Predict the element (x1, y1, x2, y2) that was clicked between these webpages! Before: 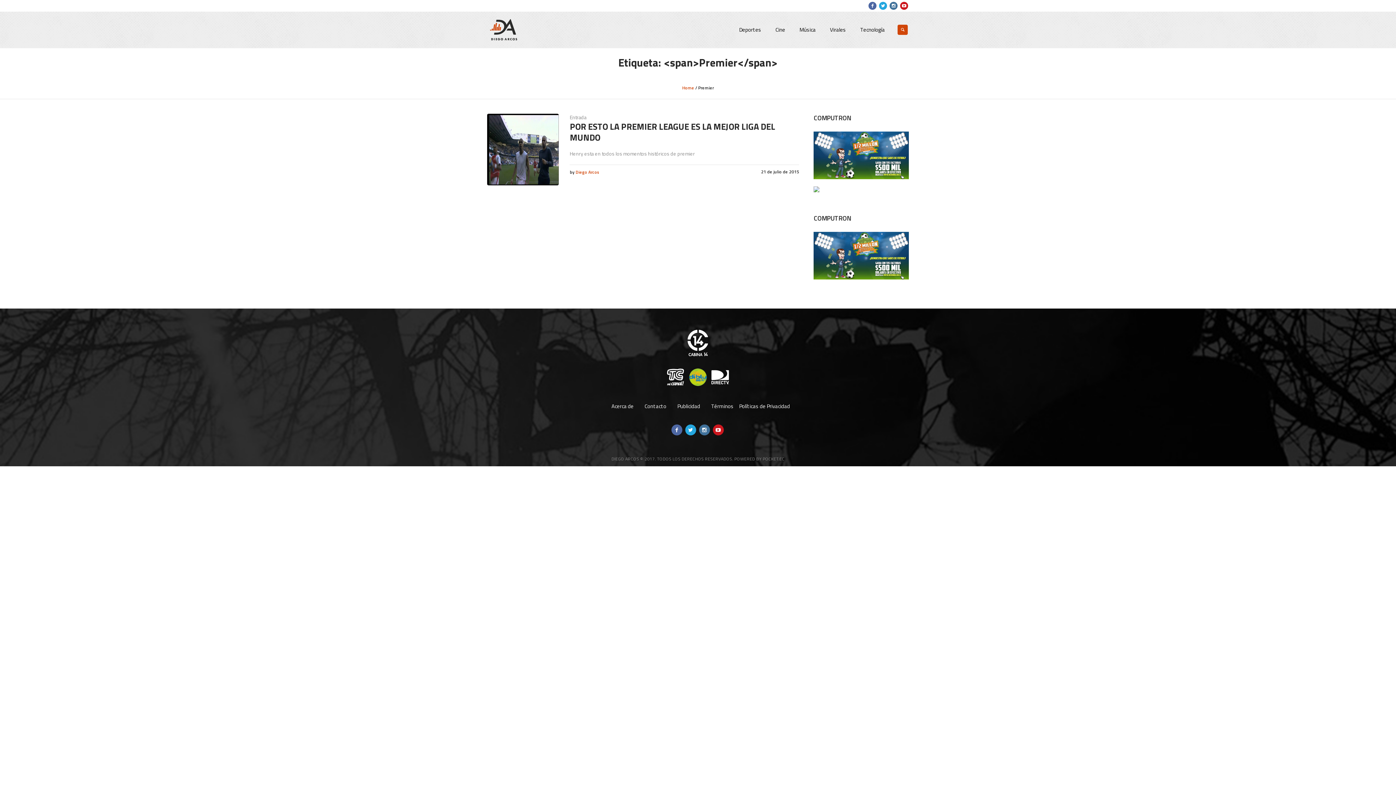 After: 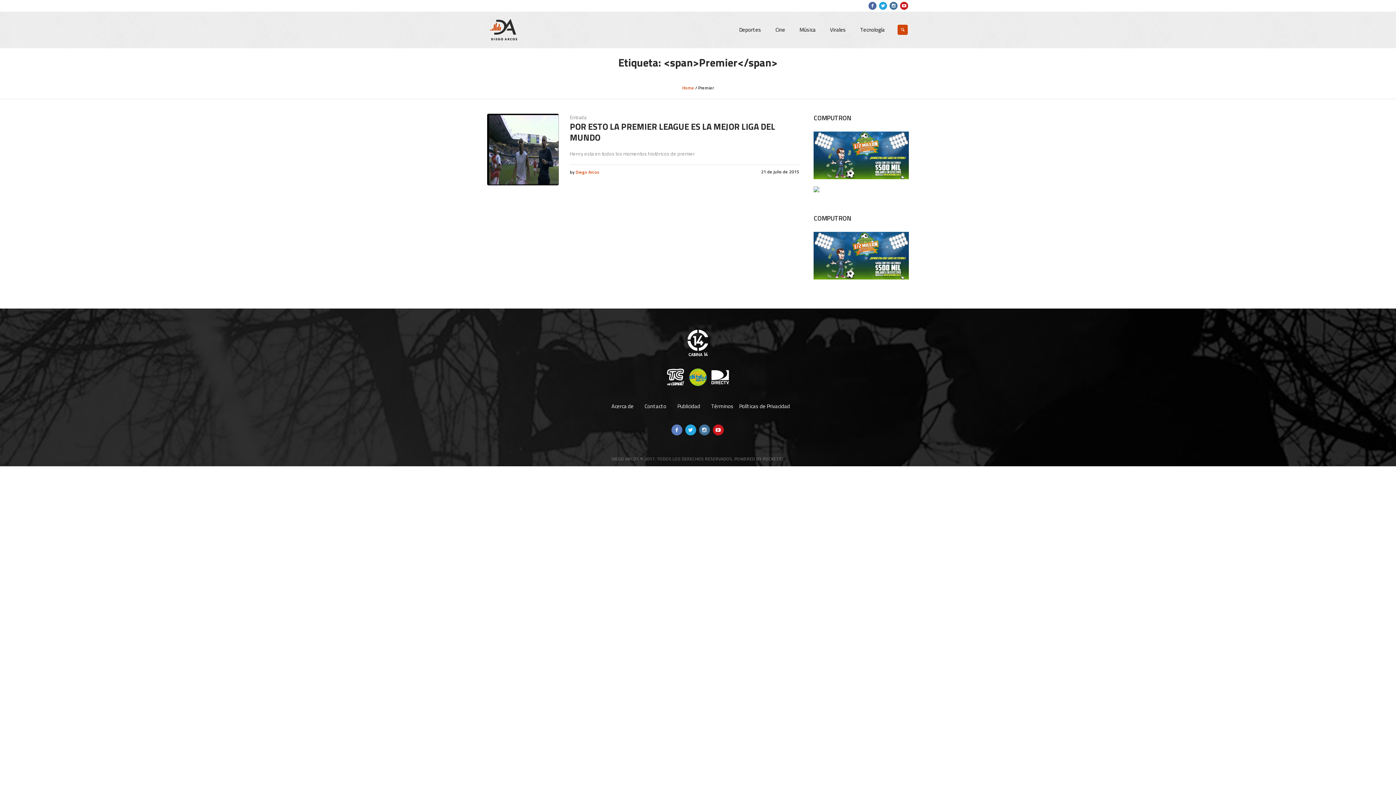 Action: bbox: (671, 424, 682, 435)